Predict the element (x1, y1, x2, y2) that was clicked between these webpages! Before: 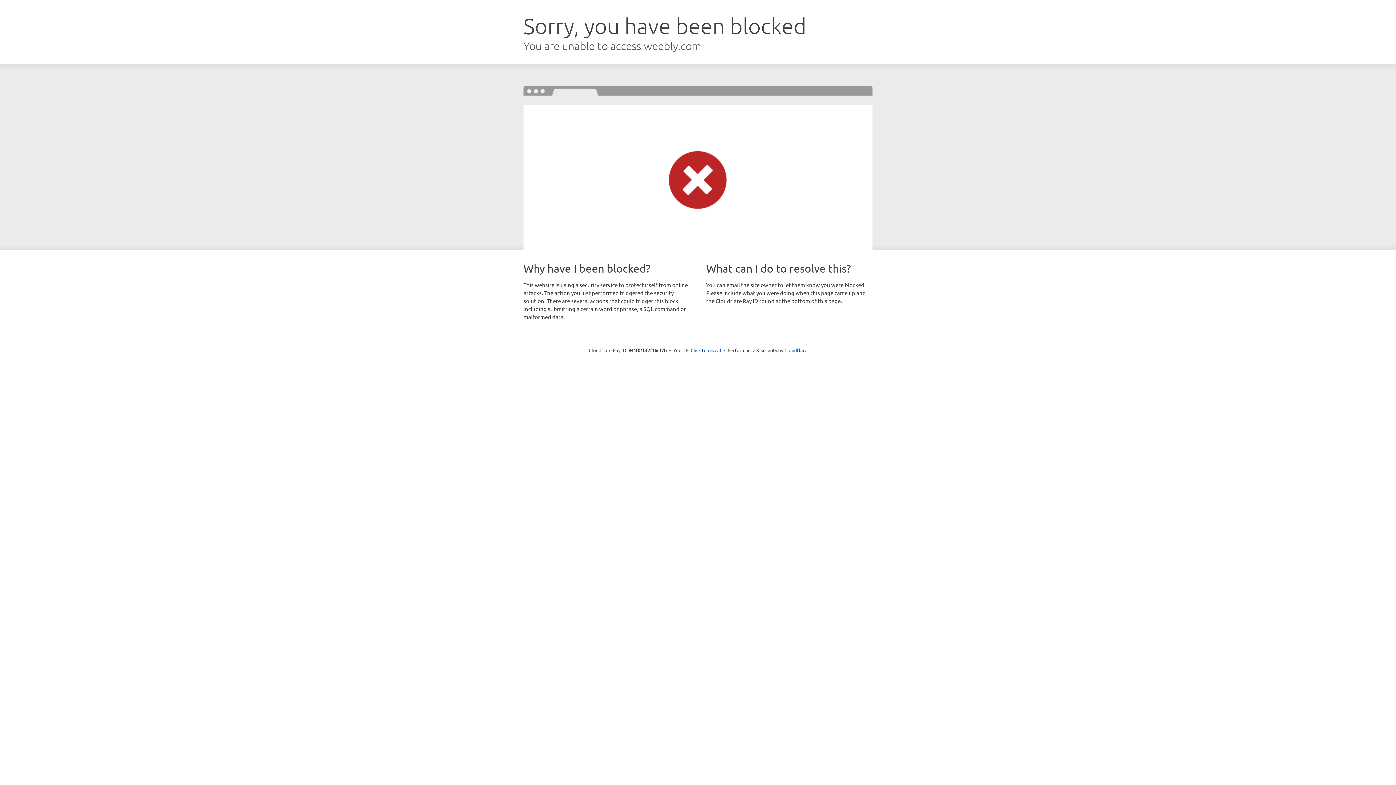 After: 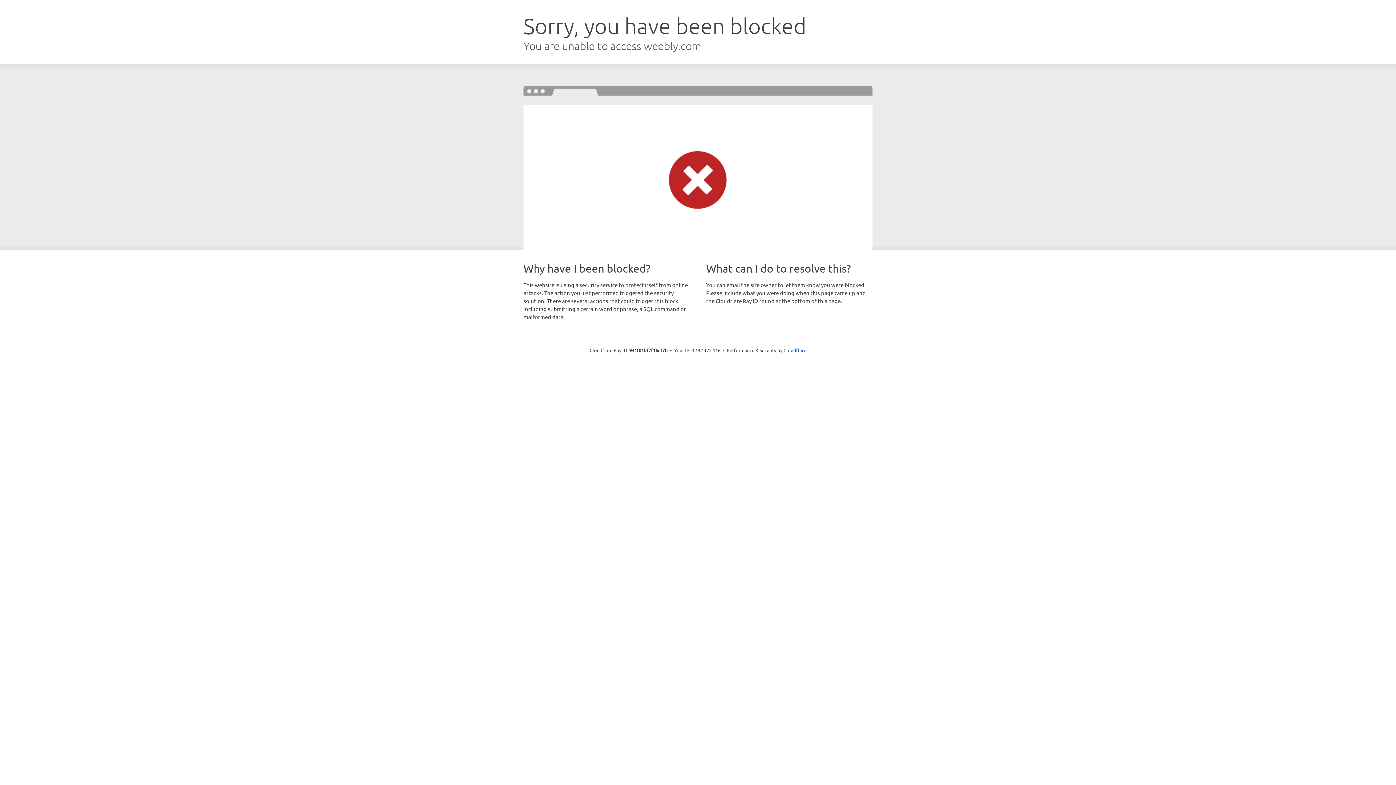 Action: bbox: (690, 346, 721, 353) label: Click to reveal